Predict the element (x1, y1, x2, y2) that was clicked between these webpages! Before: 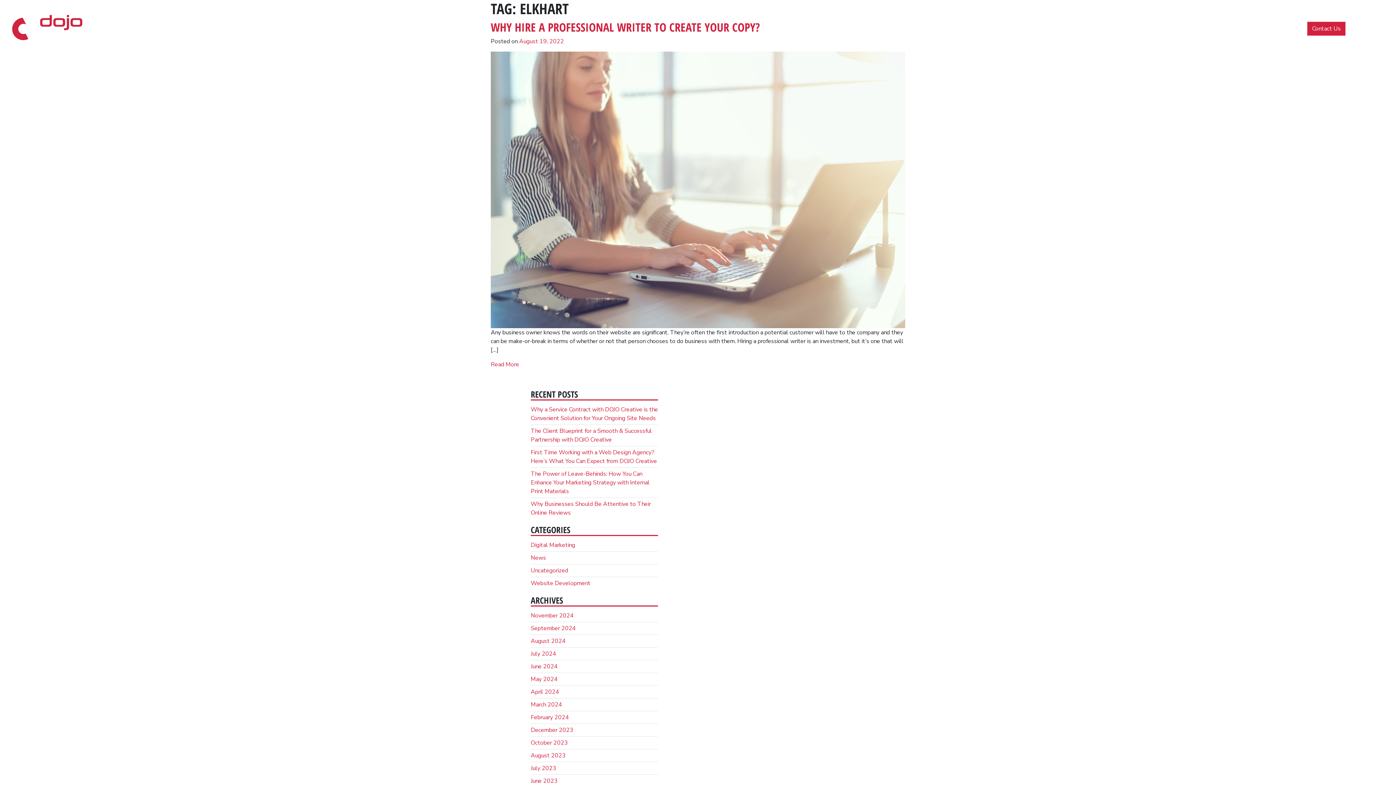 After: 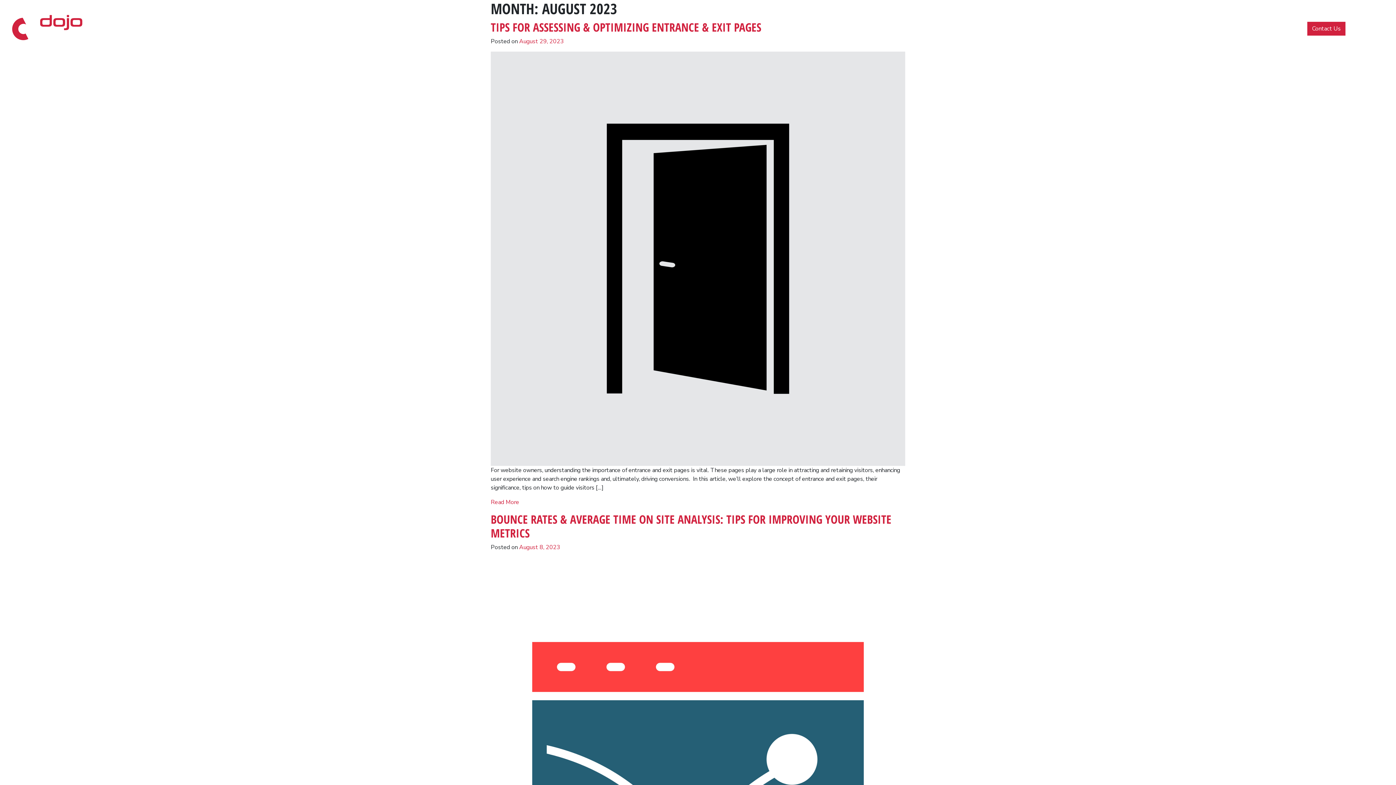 Action: label: August 2023 bbox: (530, 751, 565, 759)